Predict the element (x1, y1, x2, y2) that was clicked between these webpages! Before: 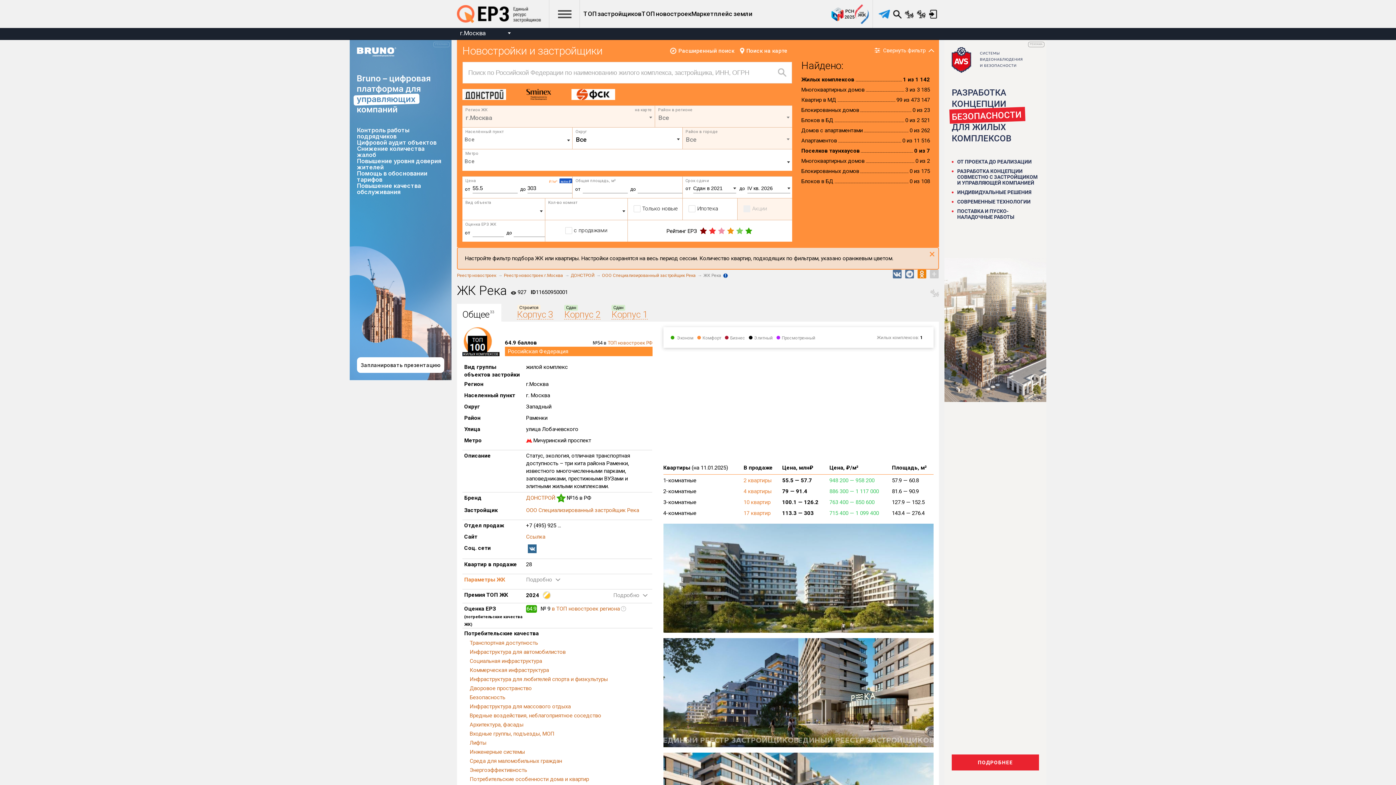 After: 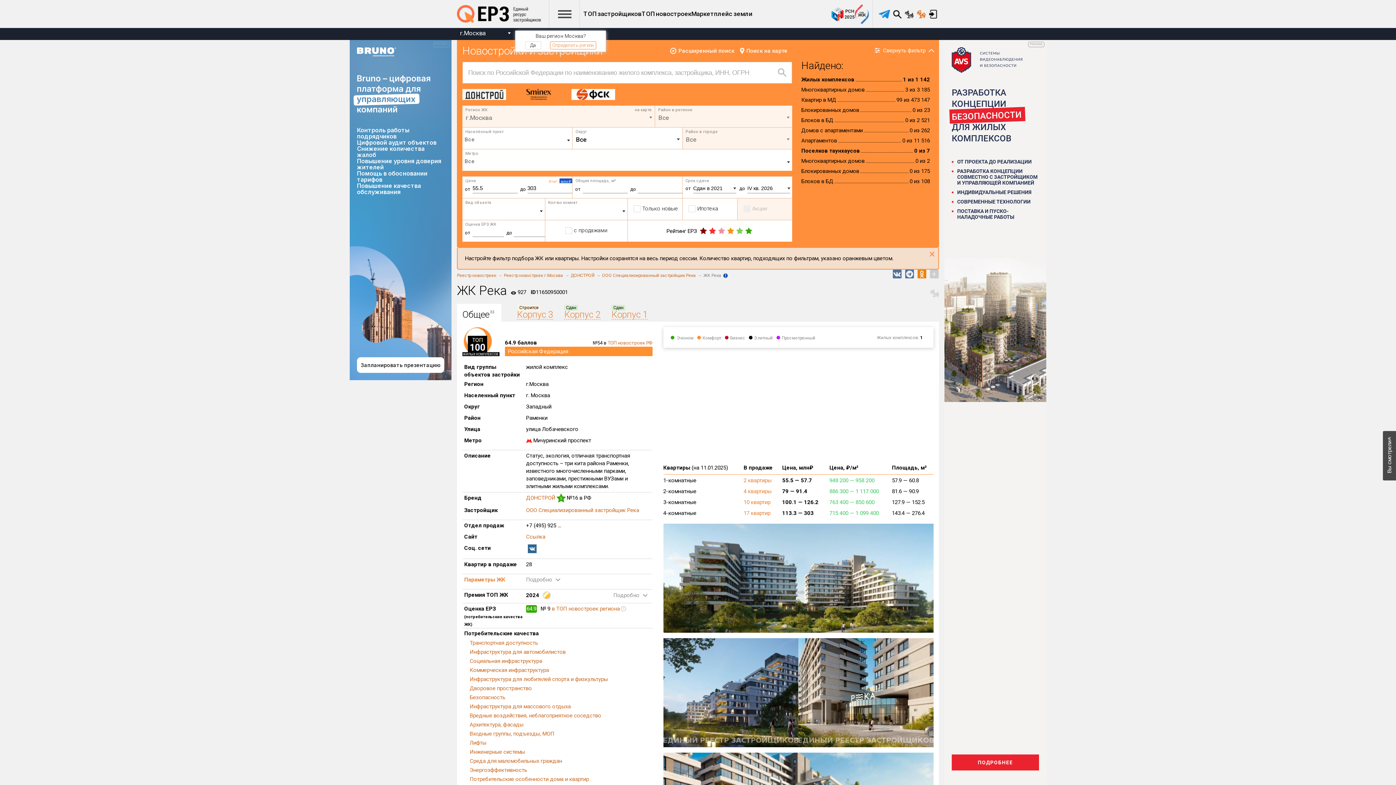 Action: label: Сравнение застройщиков bbox: (916, 10, 925, 18)